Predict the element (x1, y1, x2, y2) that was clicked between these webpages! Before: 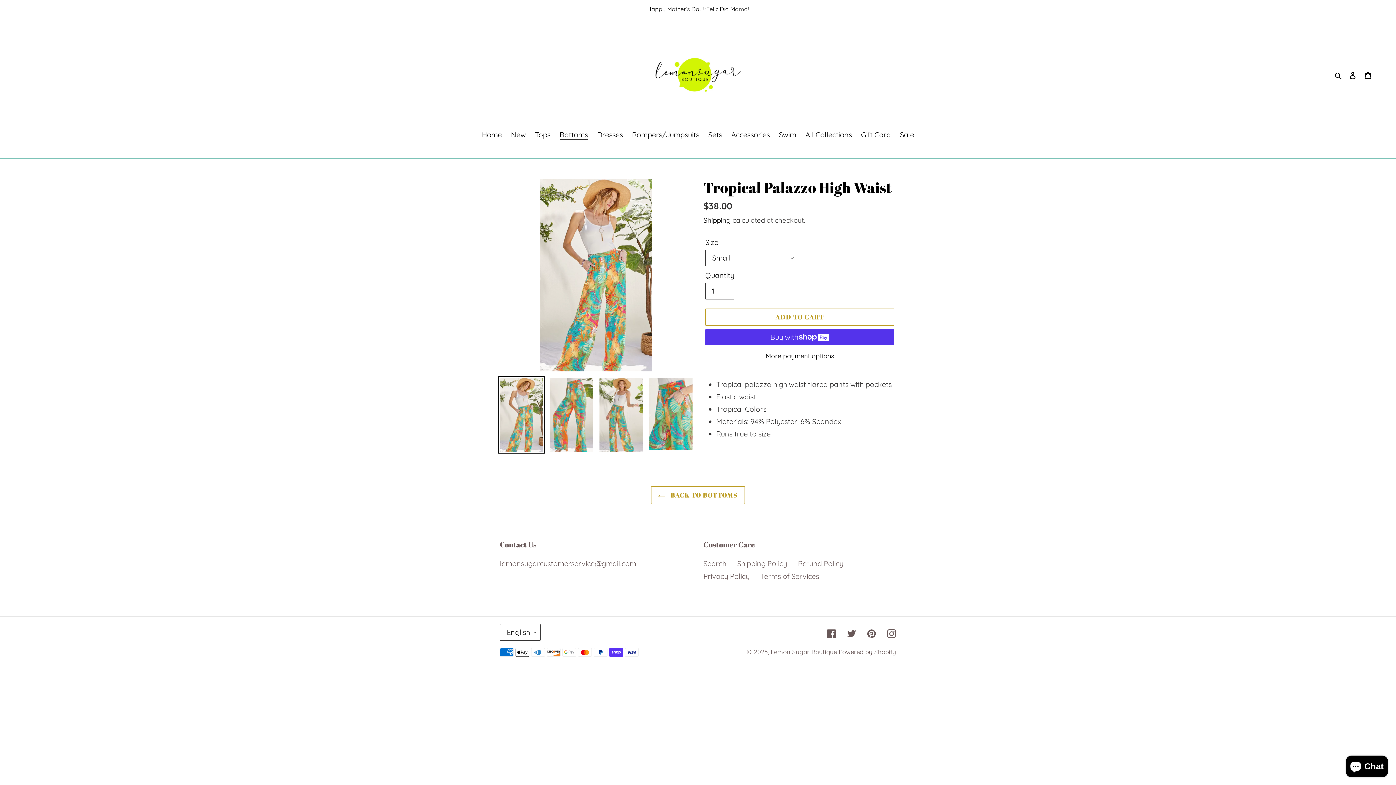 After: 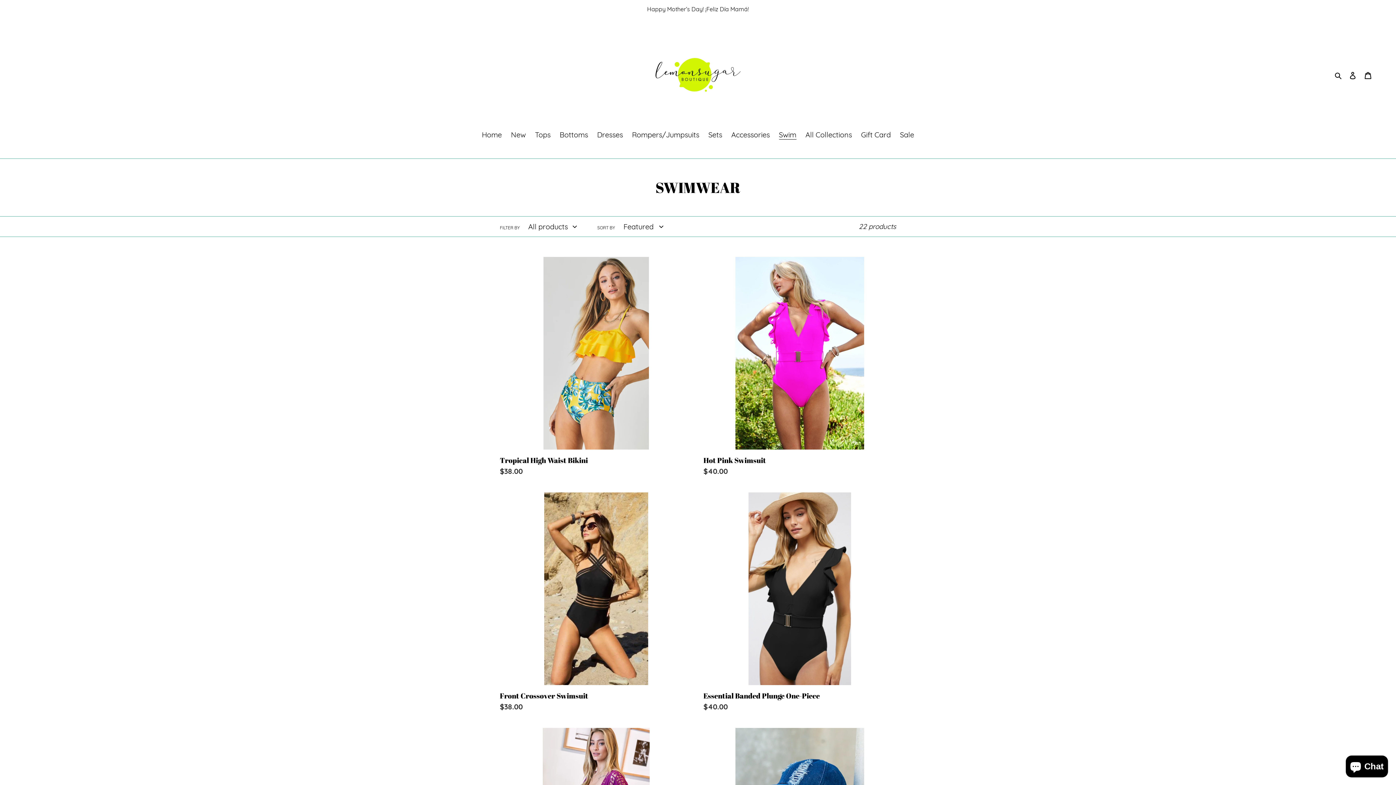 Action: bbox: (775, 129, 800, 141) label: Swim